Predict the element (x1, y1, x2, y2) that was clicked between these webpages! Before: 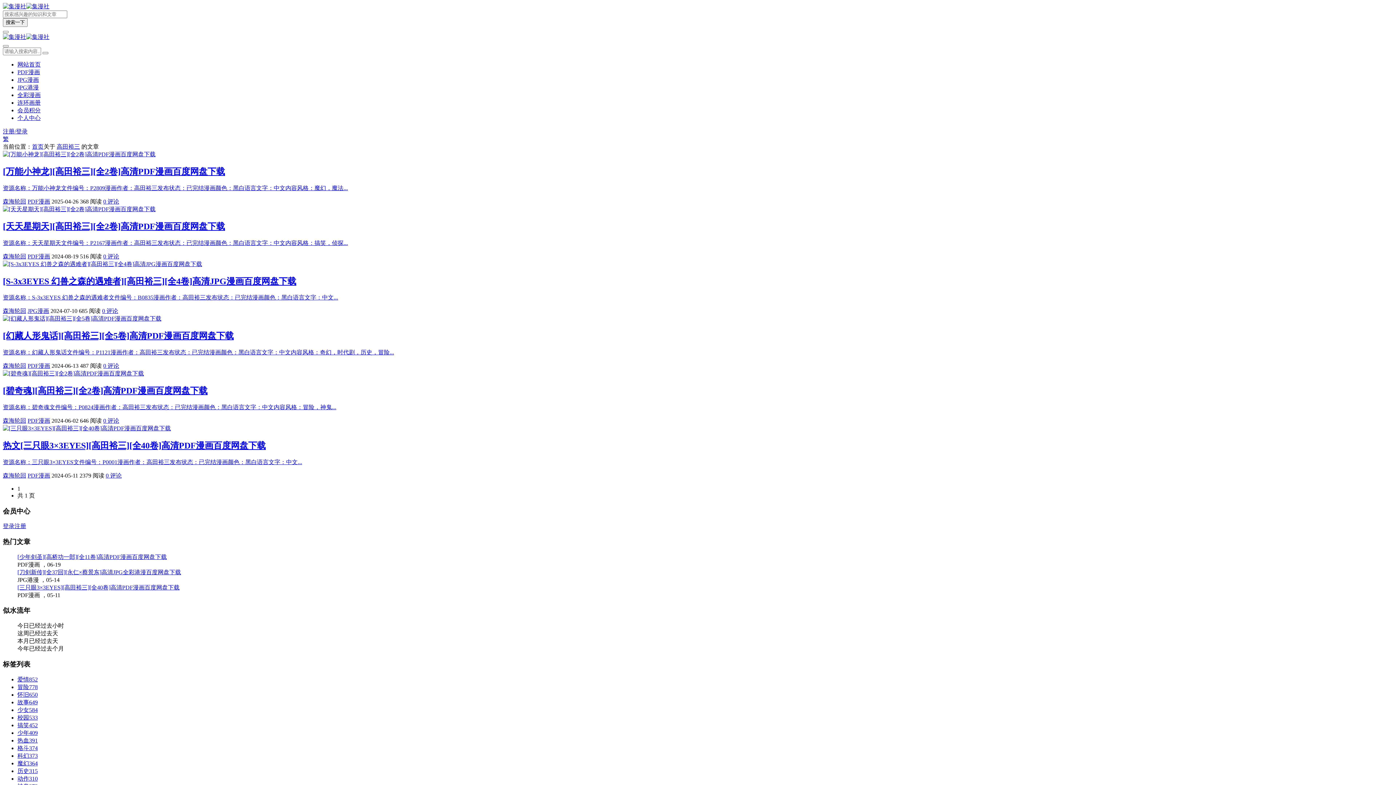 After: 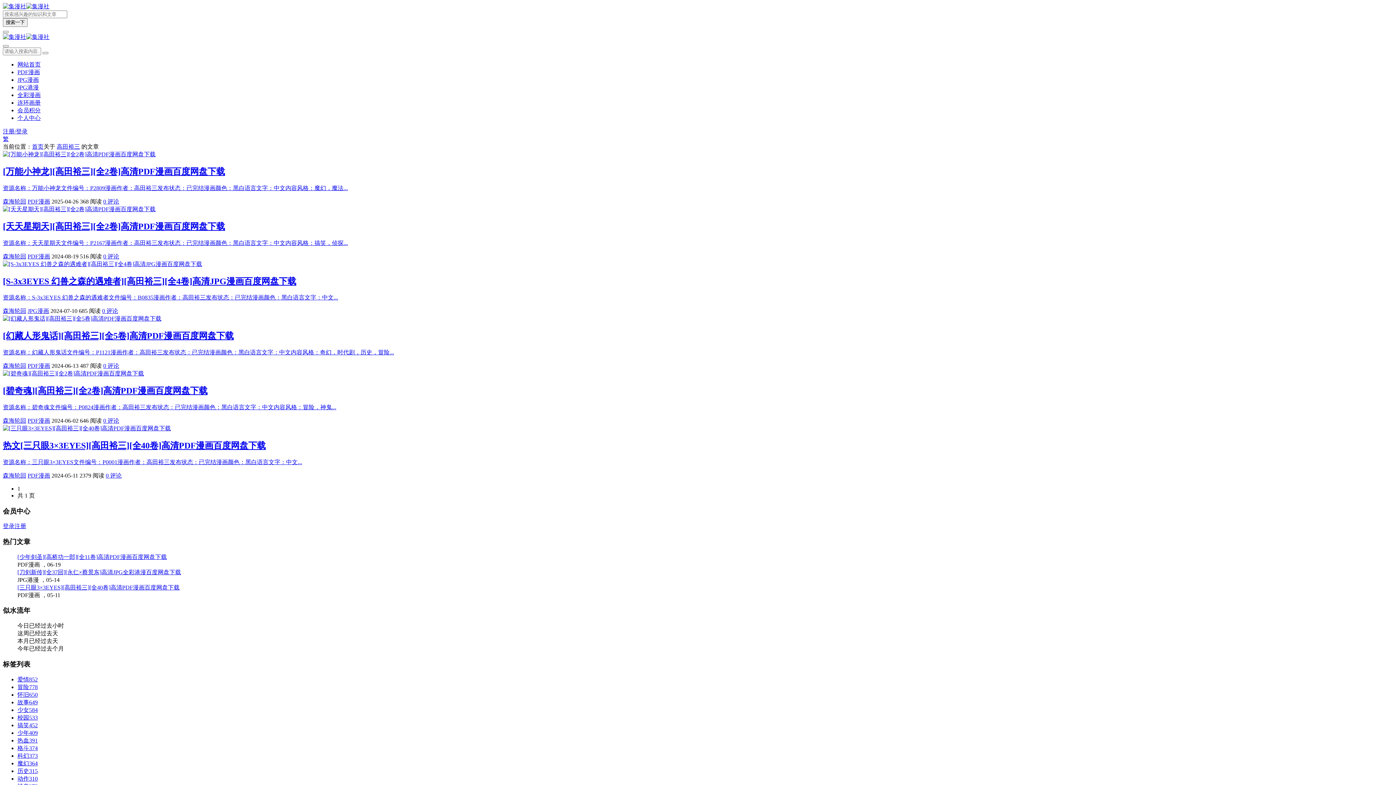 Action: bbox: (2, 136, 8, 142) label: 繁